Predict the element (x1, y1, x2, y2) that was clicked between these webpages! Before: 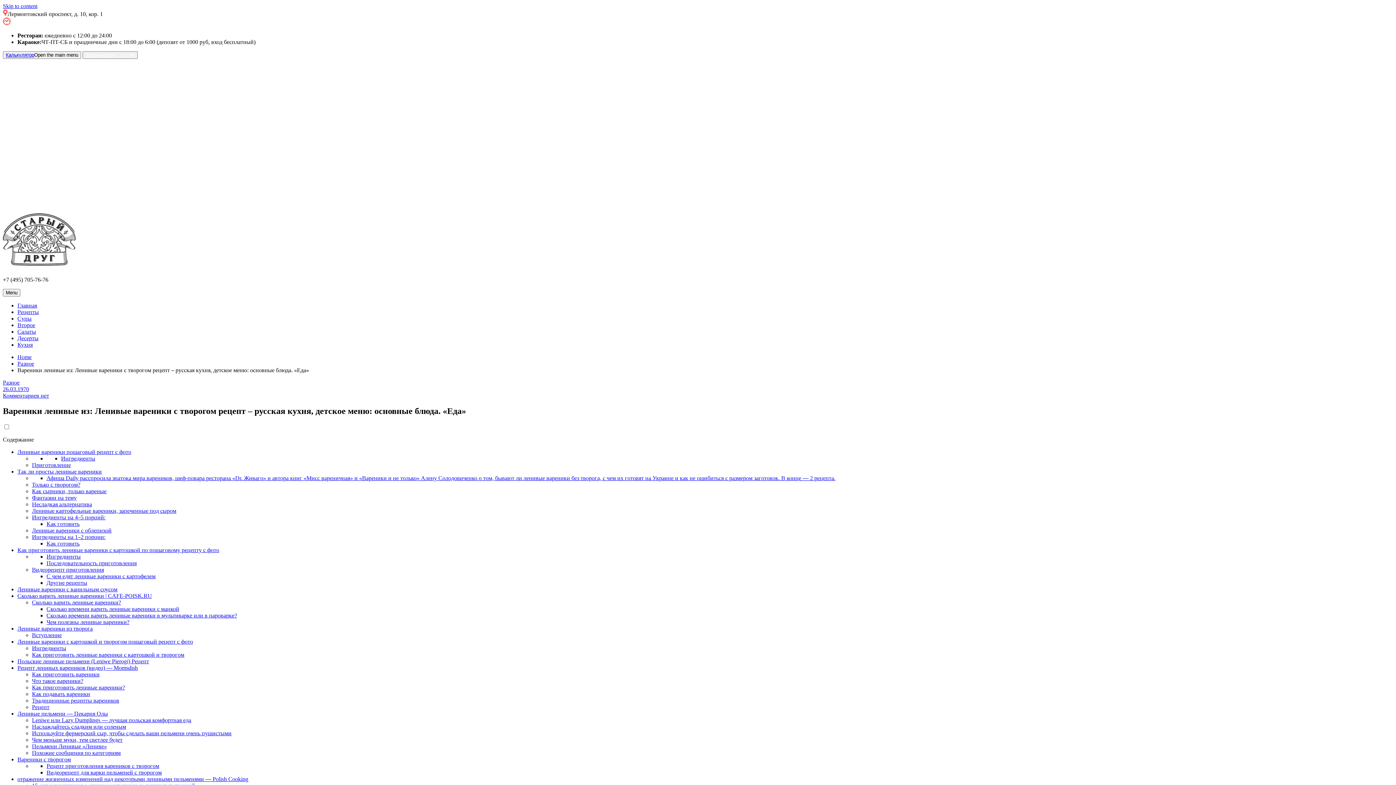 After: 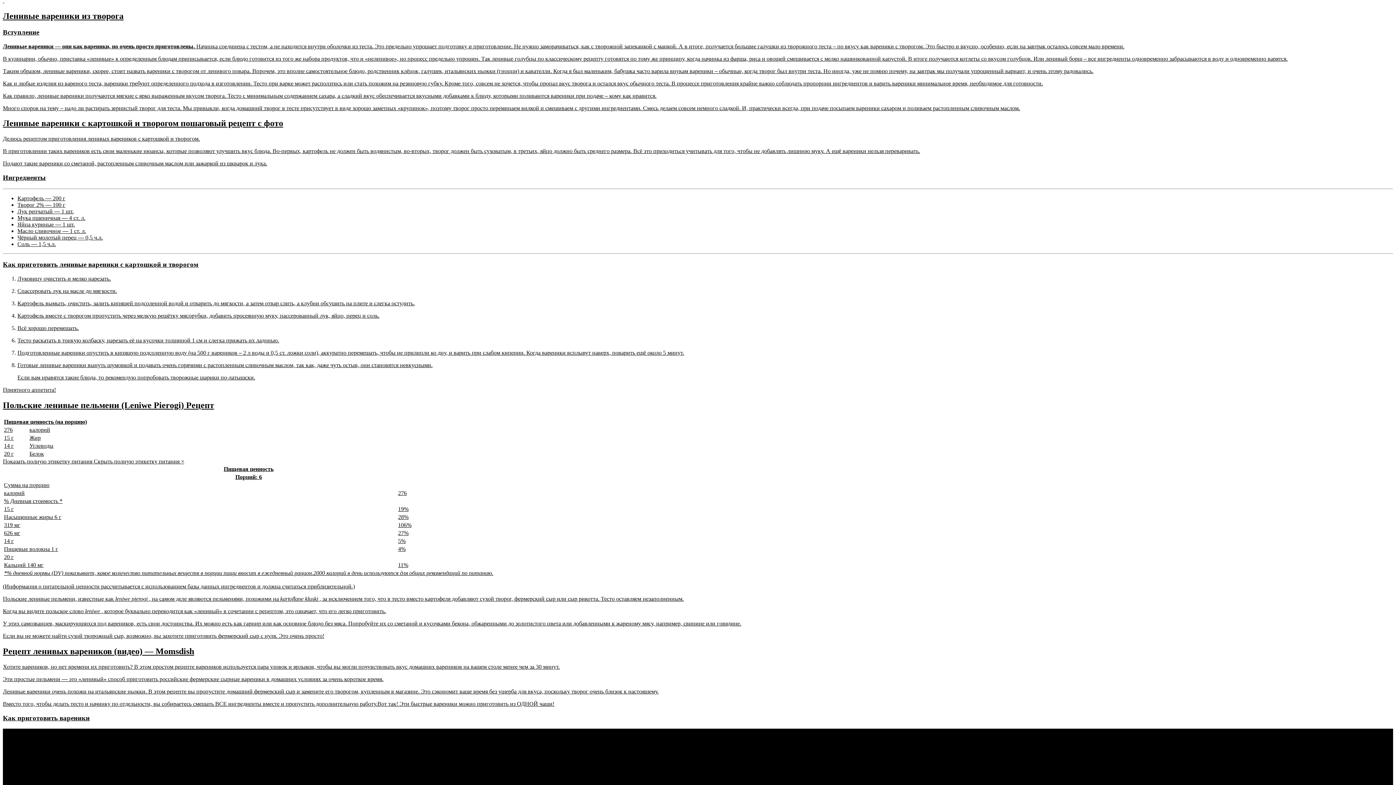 Action: label: Ленивые вареники из творога bbox: (17, 625, 92, 631)